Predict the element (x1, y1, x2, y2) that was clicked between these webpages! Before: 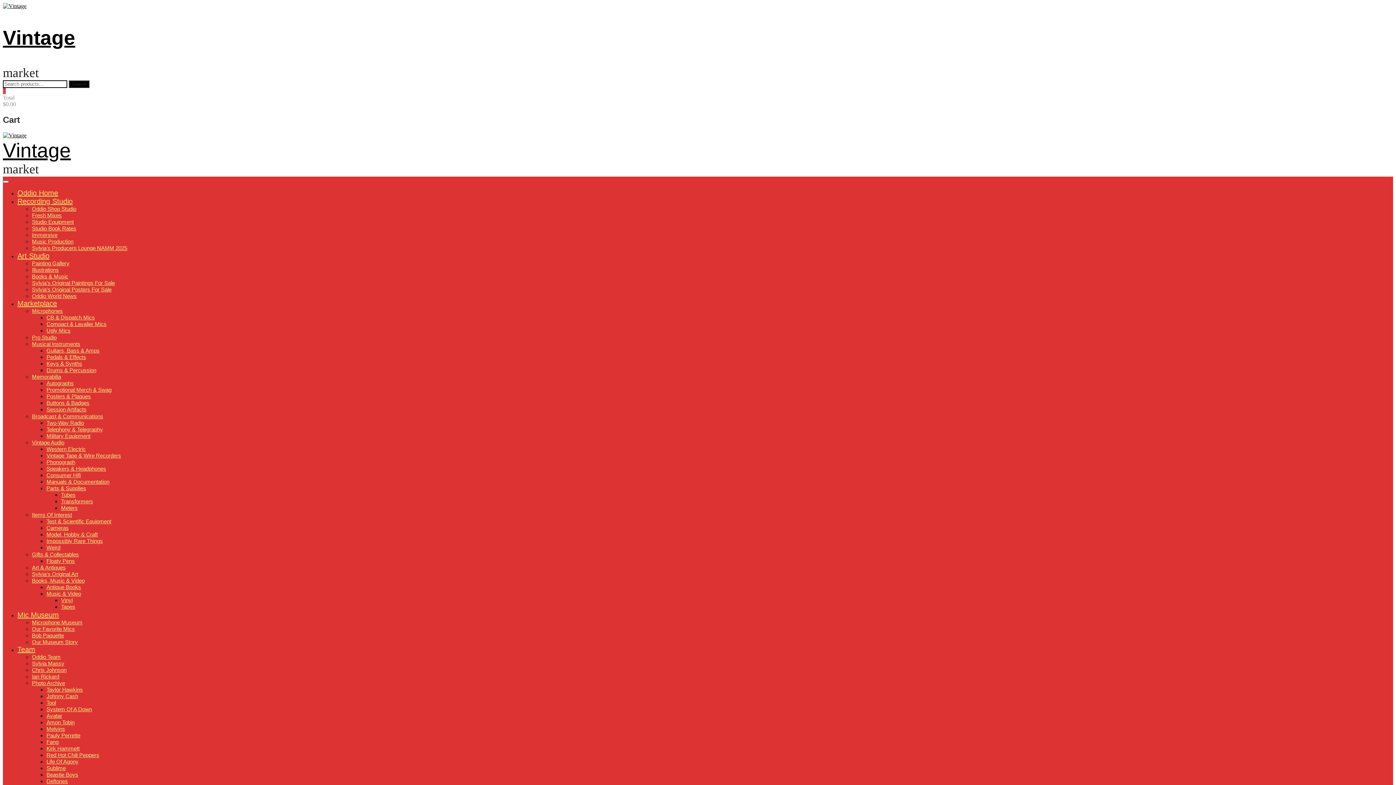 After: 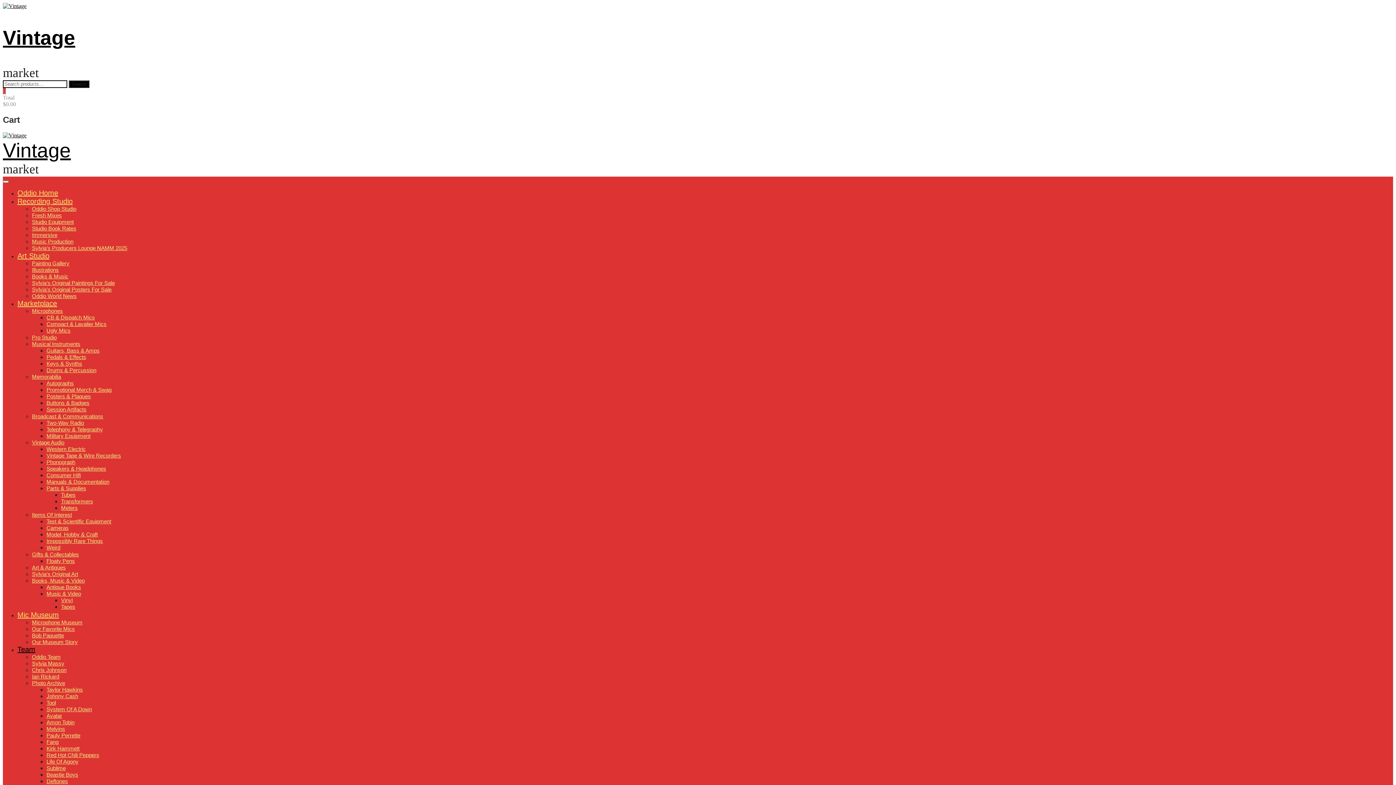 Action: bbox: (46, 758, 78, 765) label: Life Of Agony